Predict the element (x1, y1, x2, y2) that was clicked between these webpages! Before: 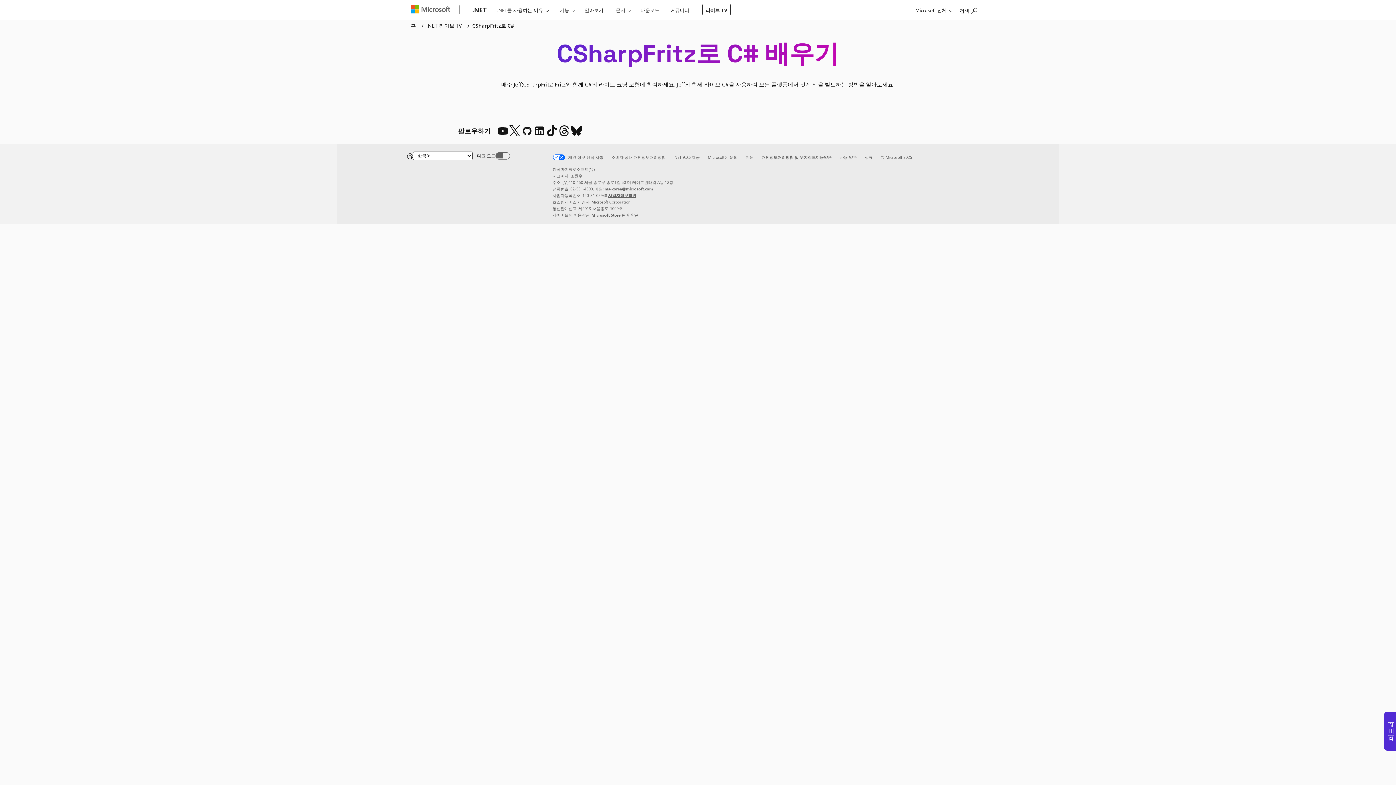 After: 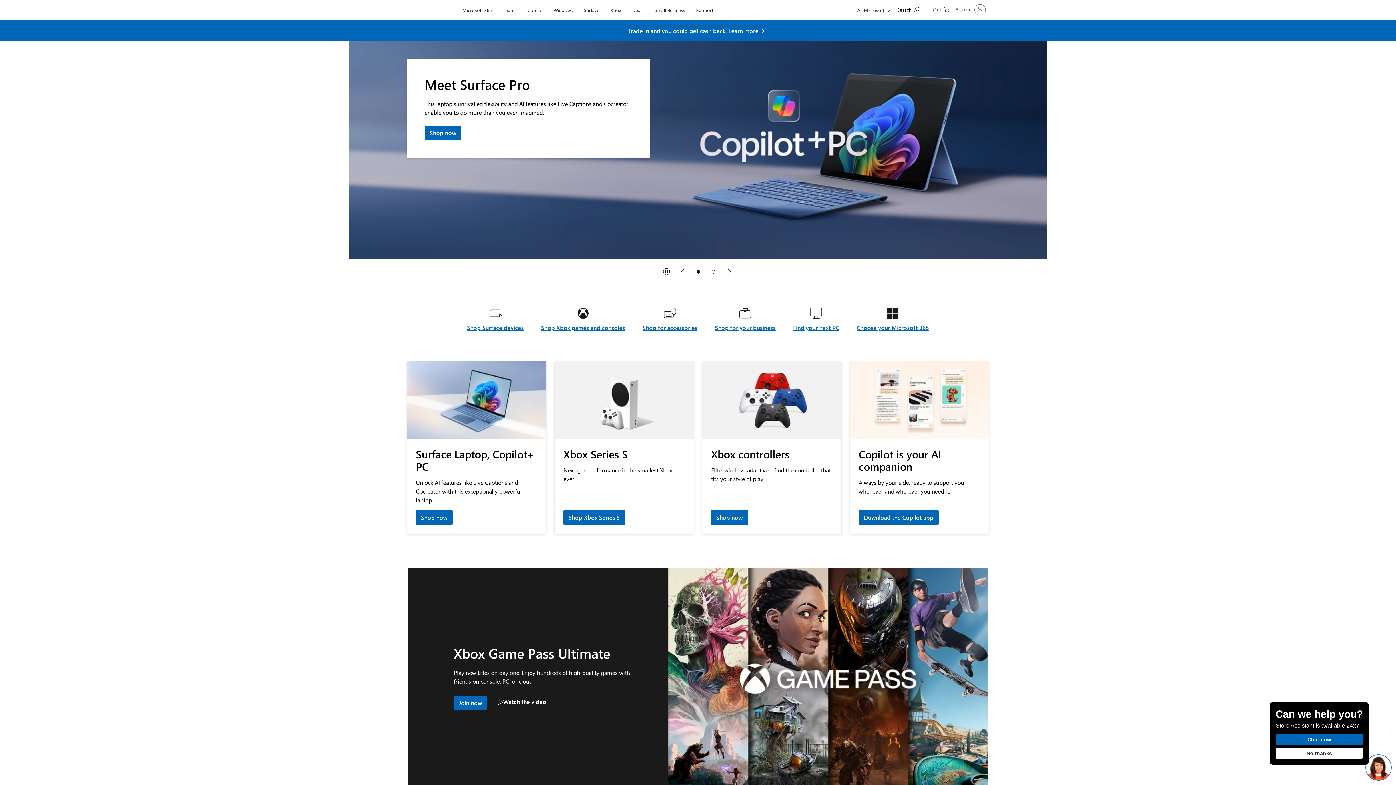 Action: bbox: (407, 0, 457, 20) label: Microsoft